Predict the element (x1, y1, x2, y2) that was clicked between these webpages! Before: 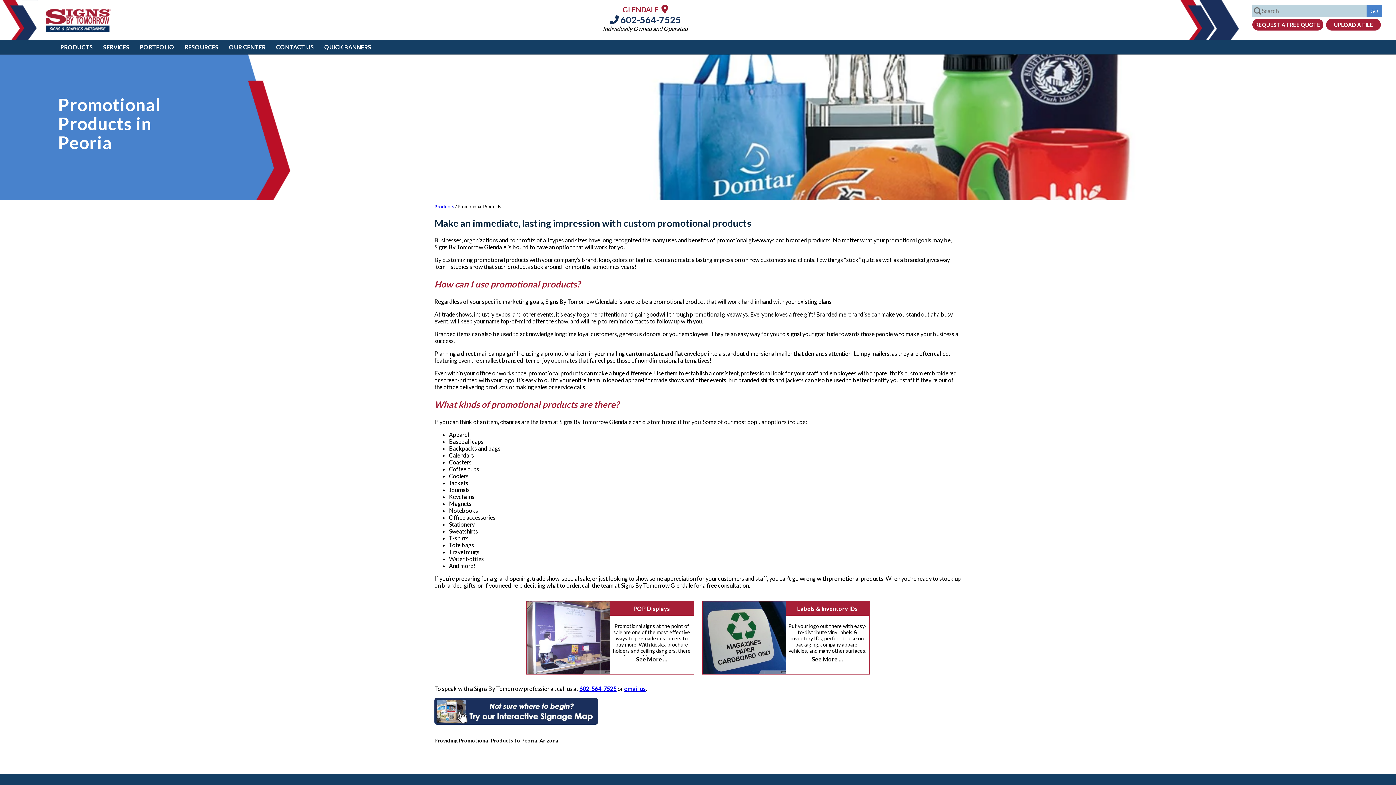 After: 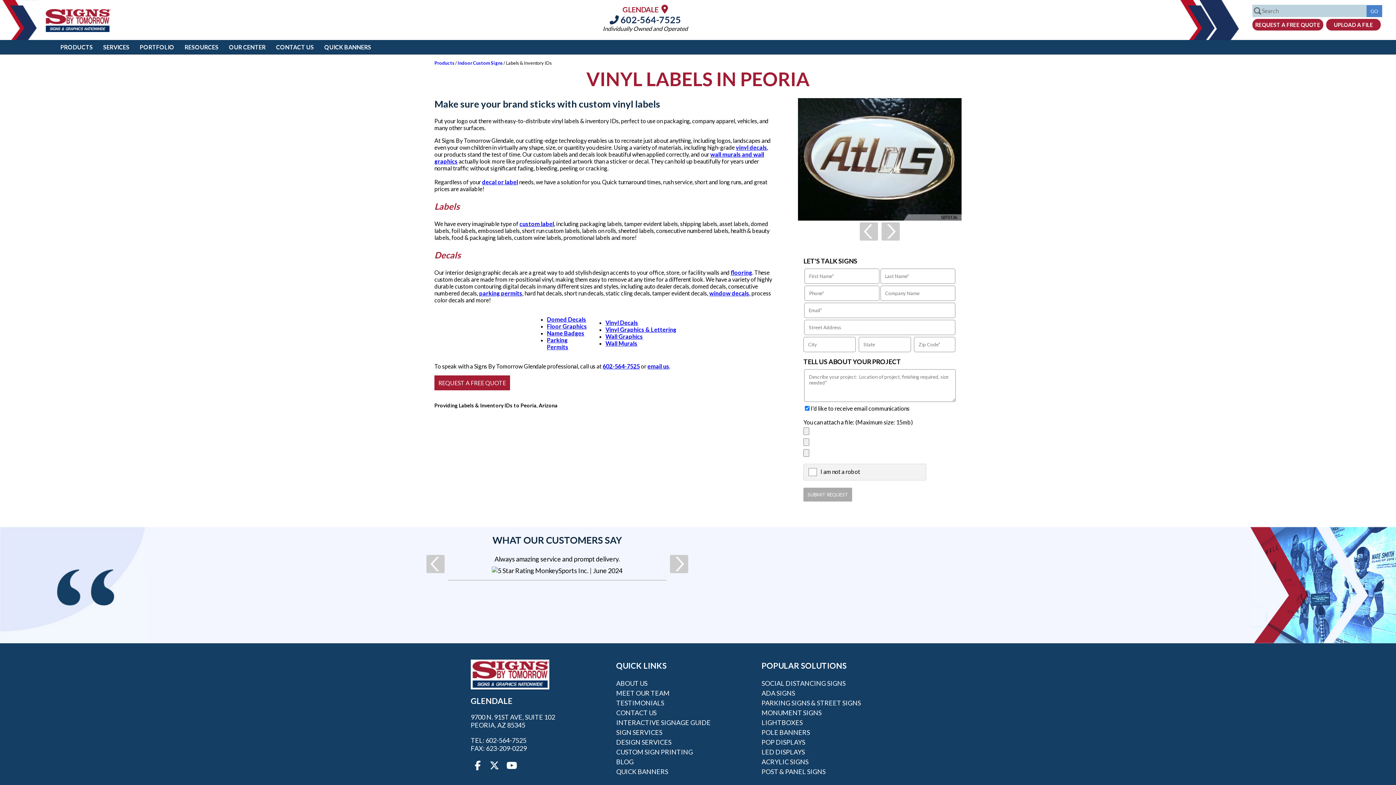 Action: label: Labels & Inventory IDs bbox: (787, 605, 867, 612)